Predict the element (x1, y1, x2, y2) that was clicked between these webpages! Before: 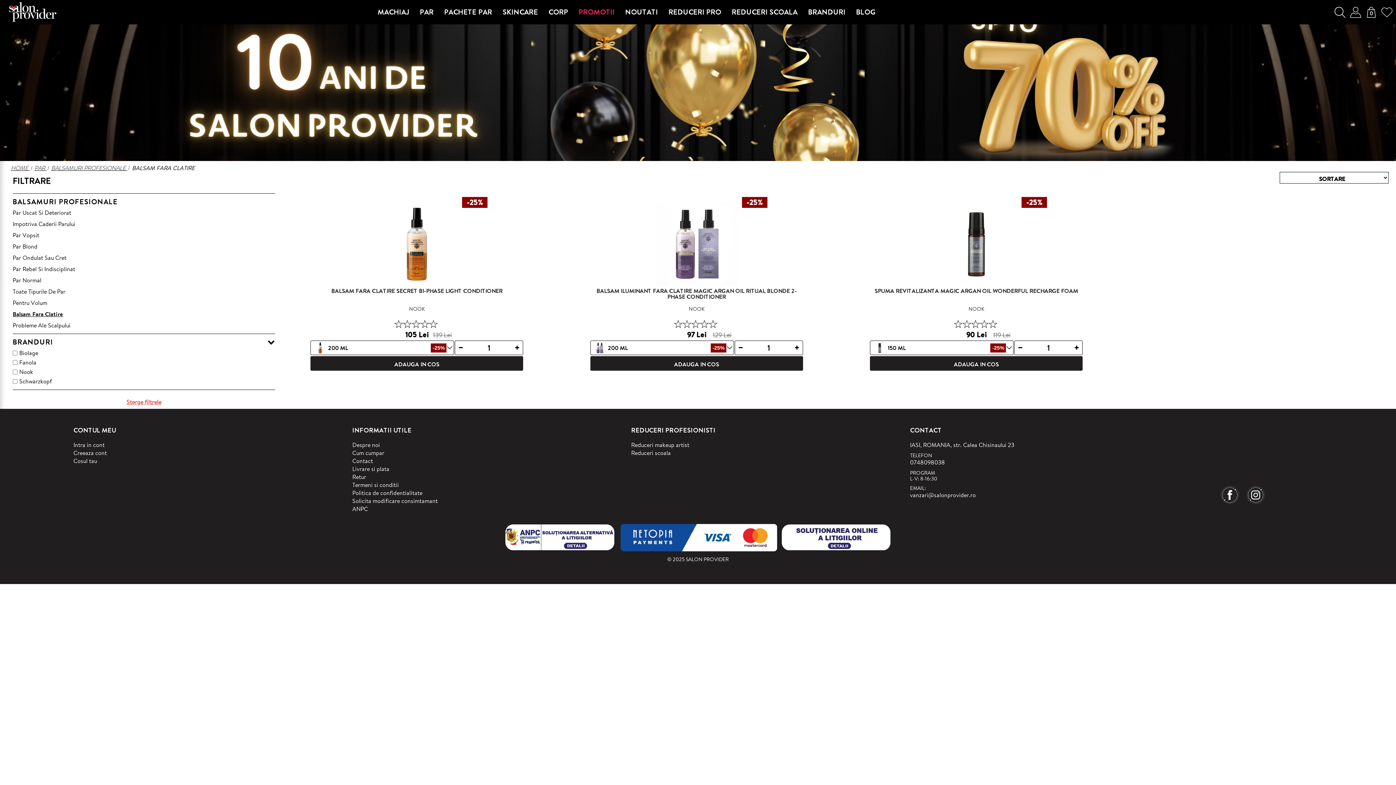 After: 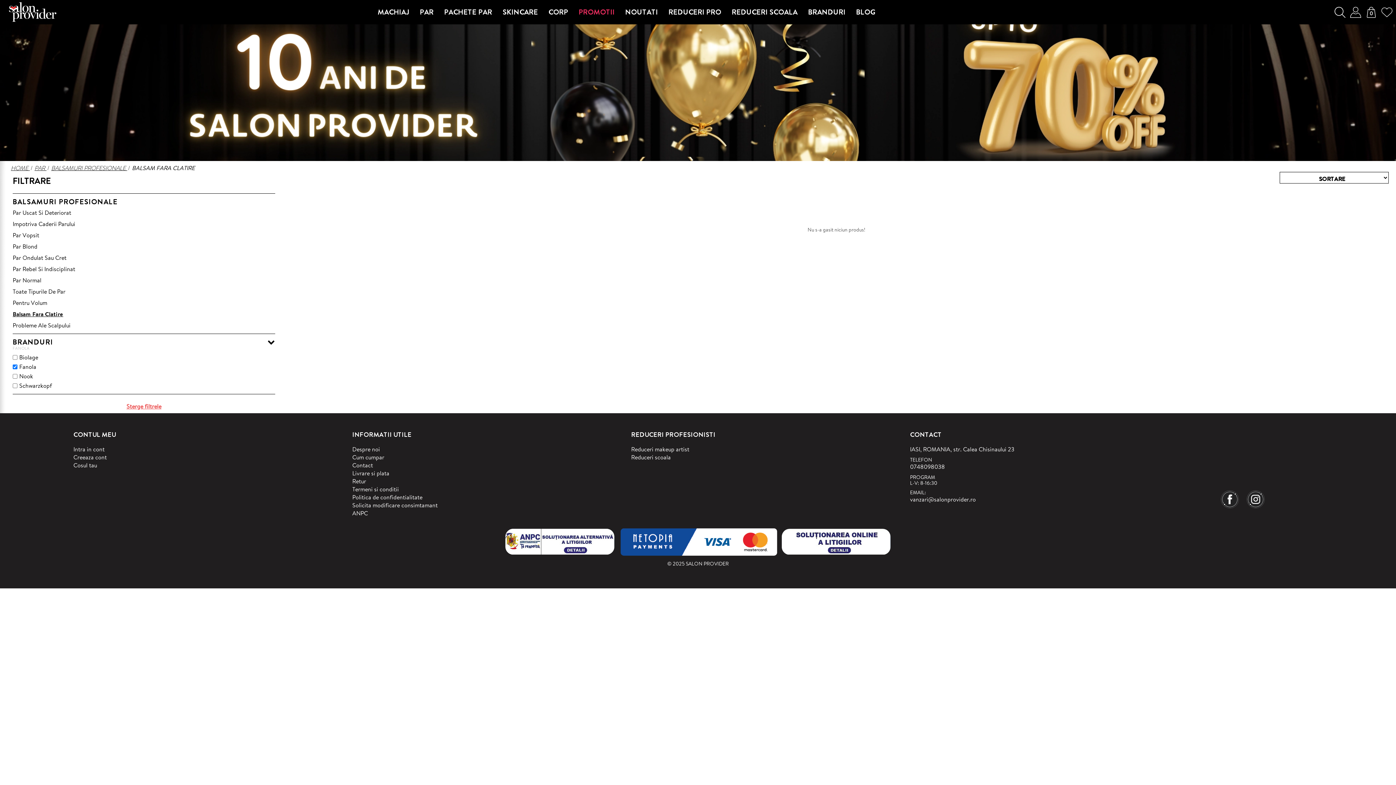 Action: label: Fanola bbox: (12, 359, 275, 365)